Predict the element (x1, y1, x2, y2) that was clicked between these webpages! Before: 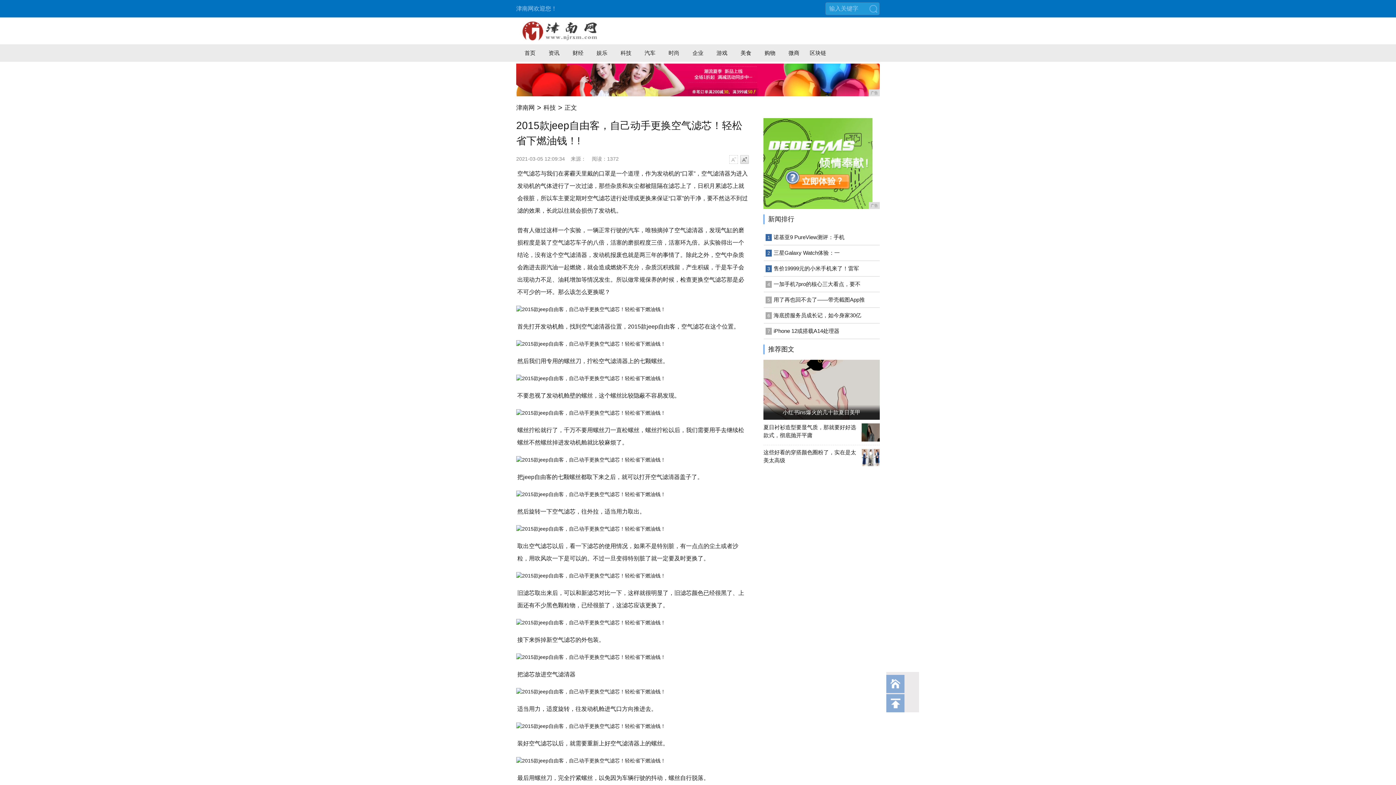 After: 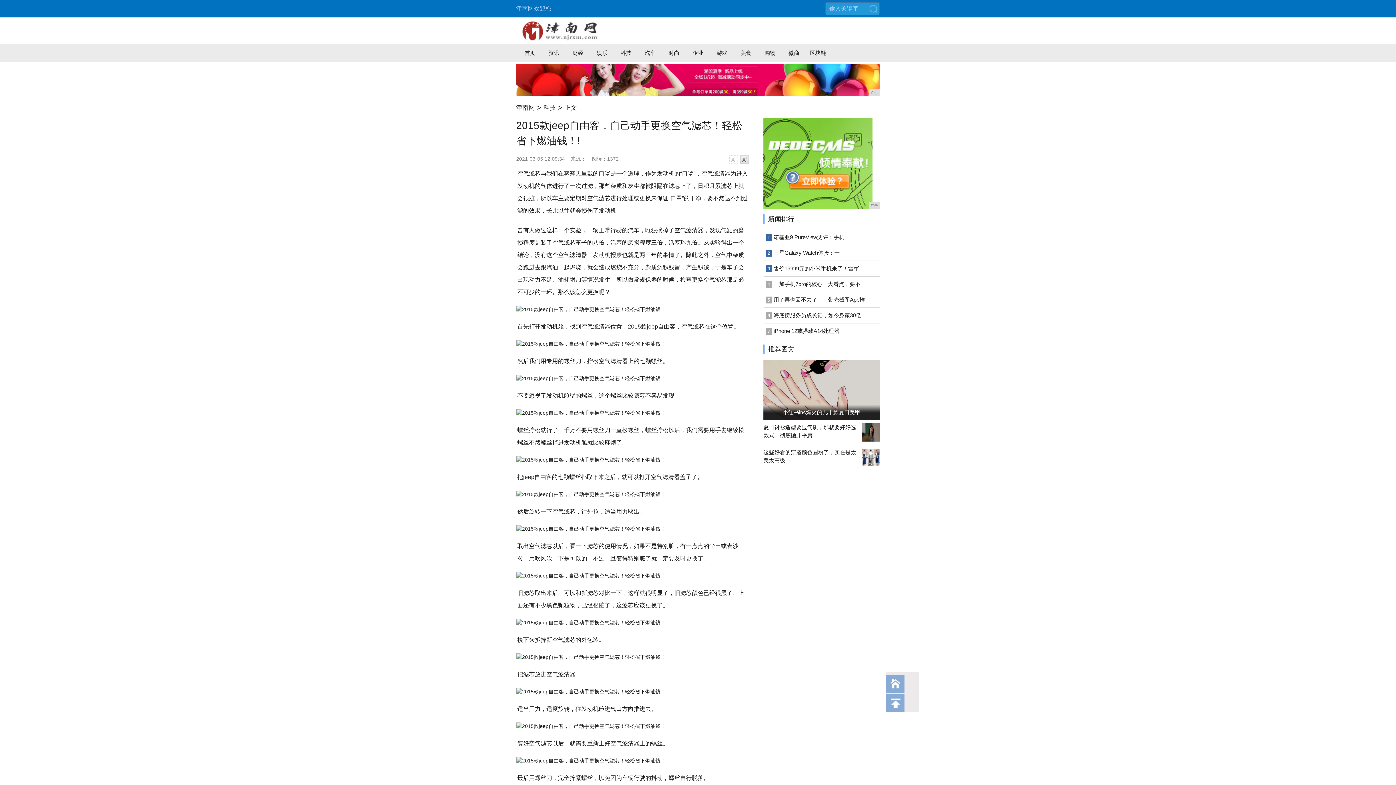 Action: label: 美食 bbox: (734, 48, 758, 58)